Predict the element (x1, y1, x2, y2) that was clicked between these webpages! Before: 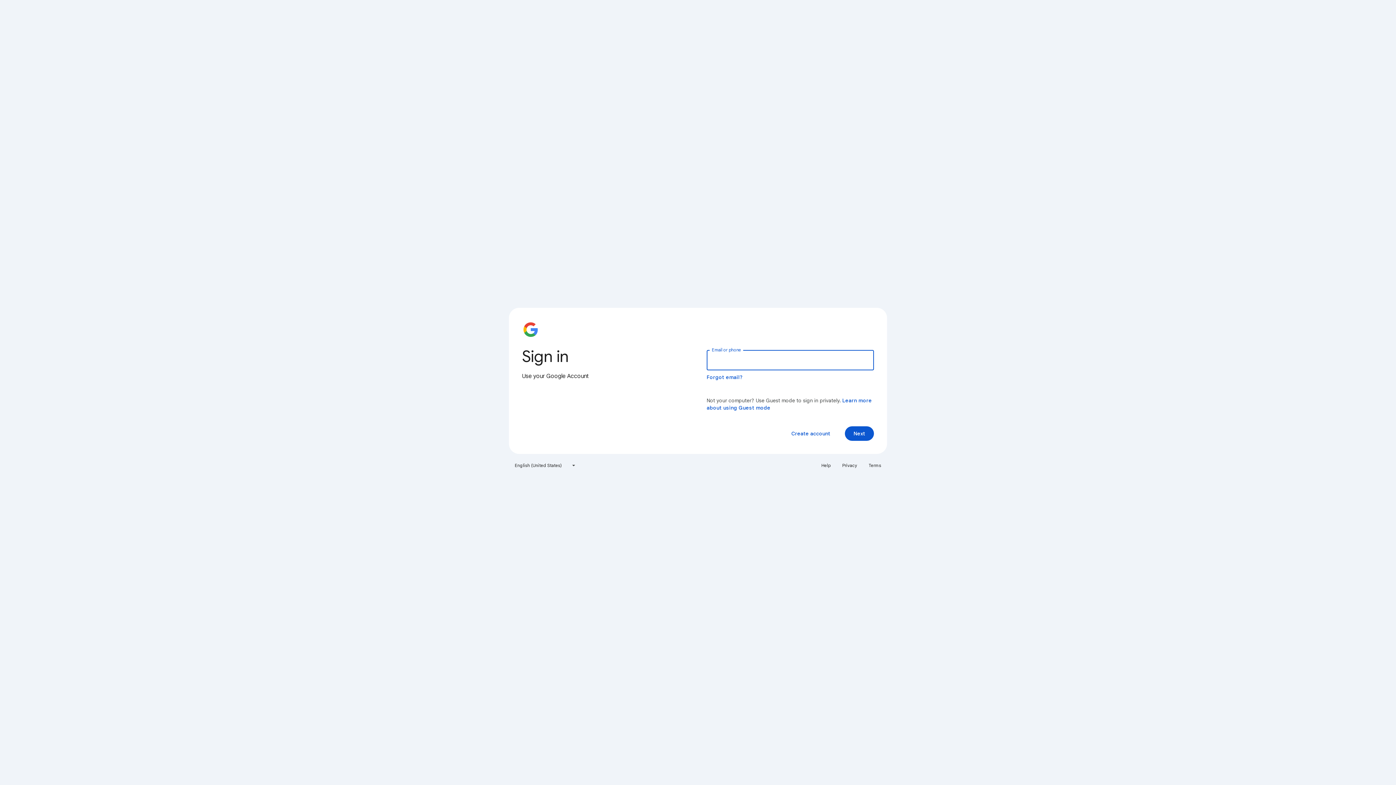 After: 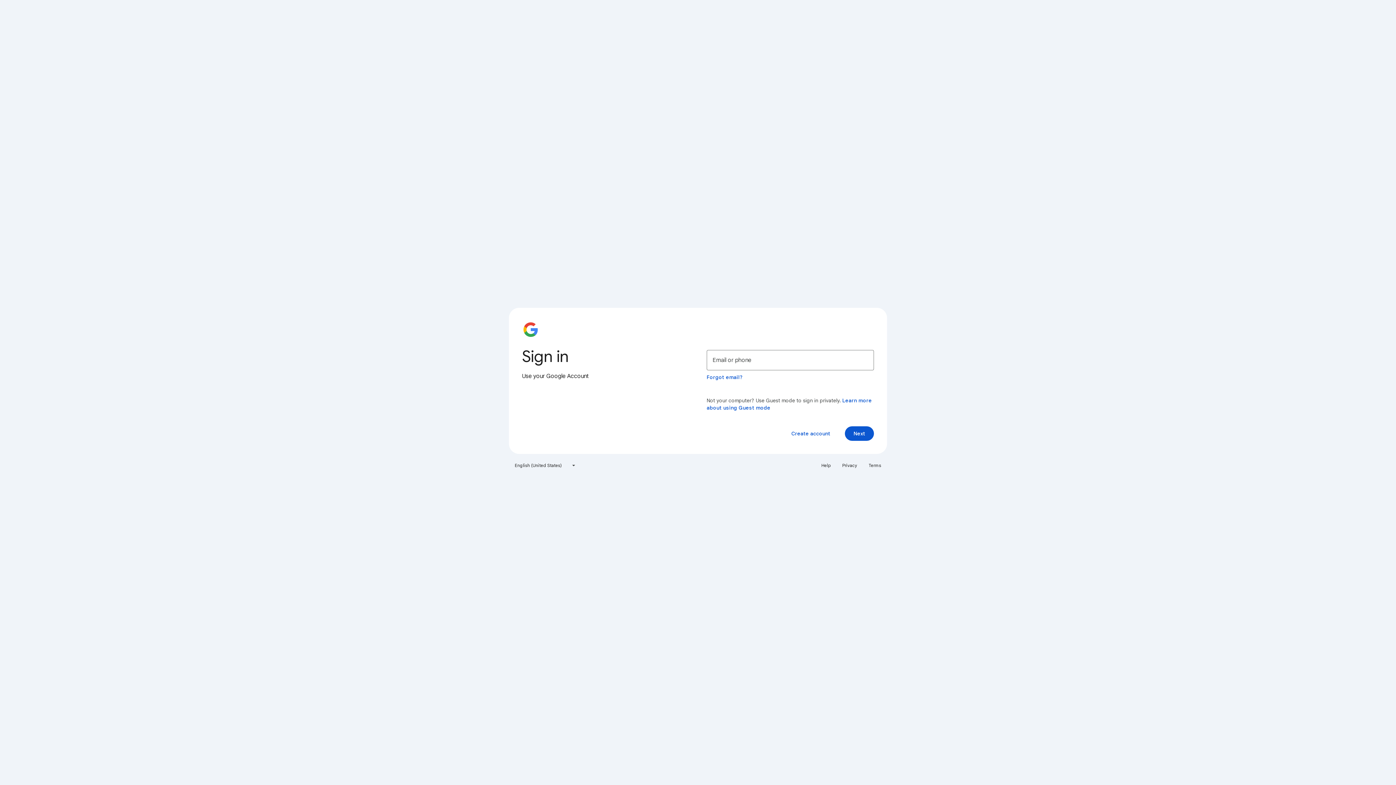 Action: bbox: (864, 460, 885, 471) label: Terms